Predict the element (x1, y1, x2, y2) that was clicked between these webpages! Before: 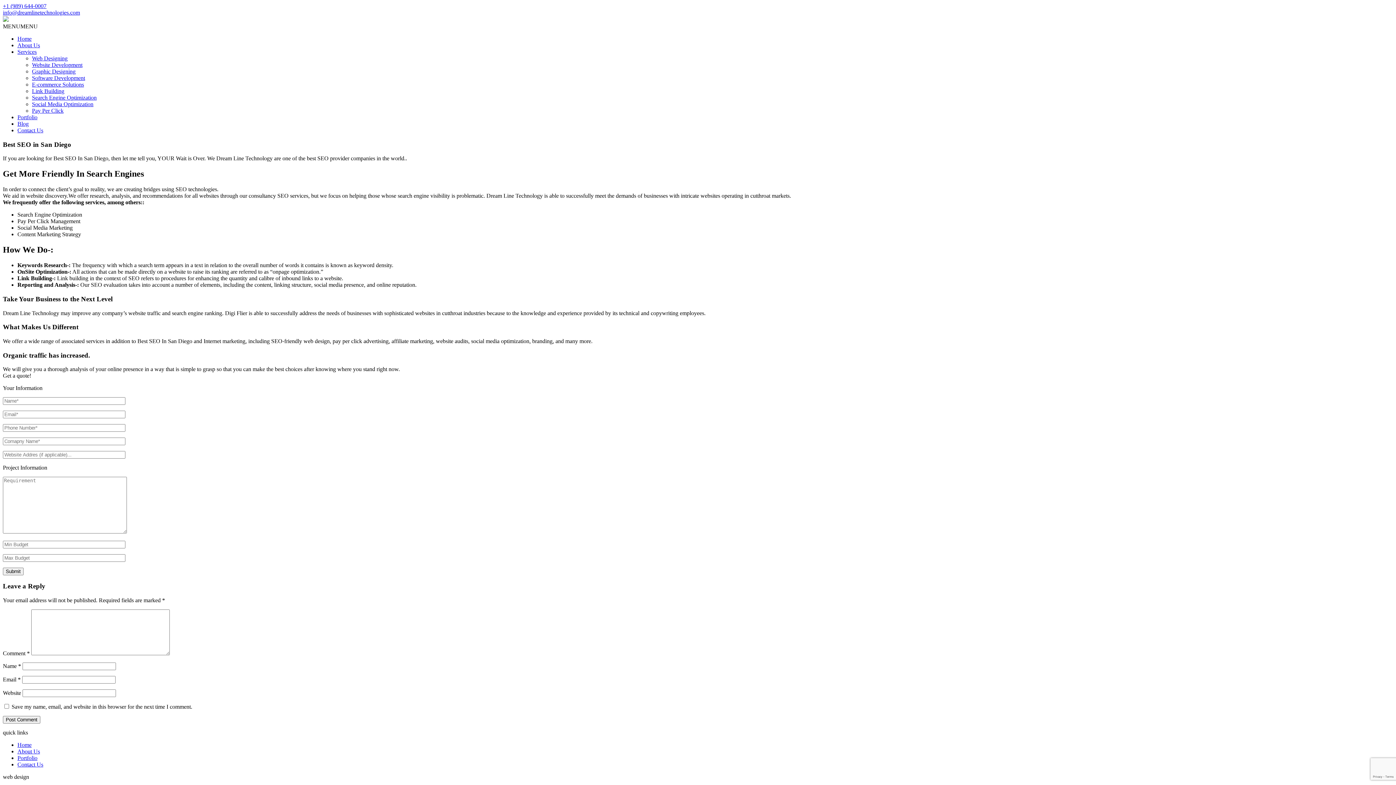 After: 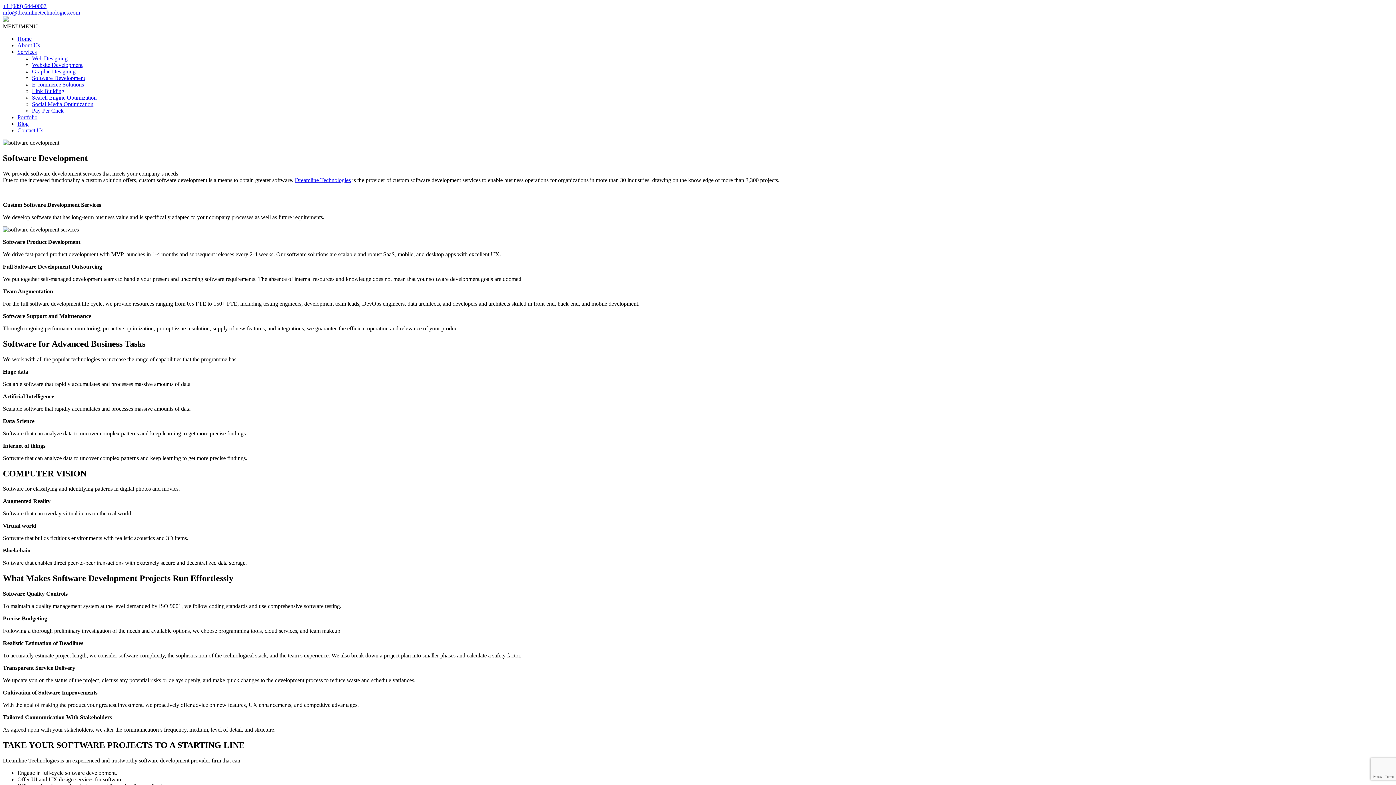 Action: label: Software Development bbox: (32, 74, 85, 81)